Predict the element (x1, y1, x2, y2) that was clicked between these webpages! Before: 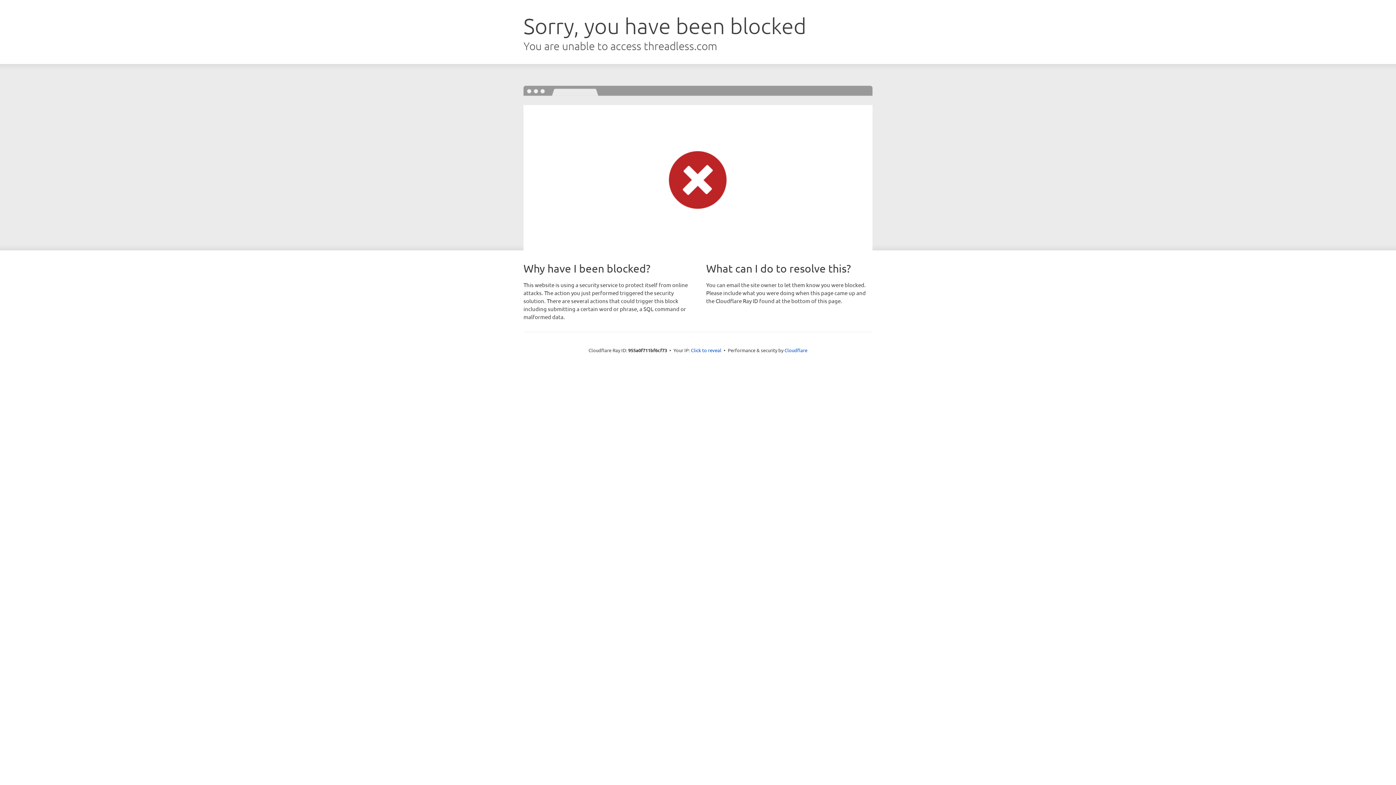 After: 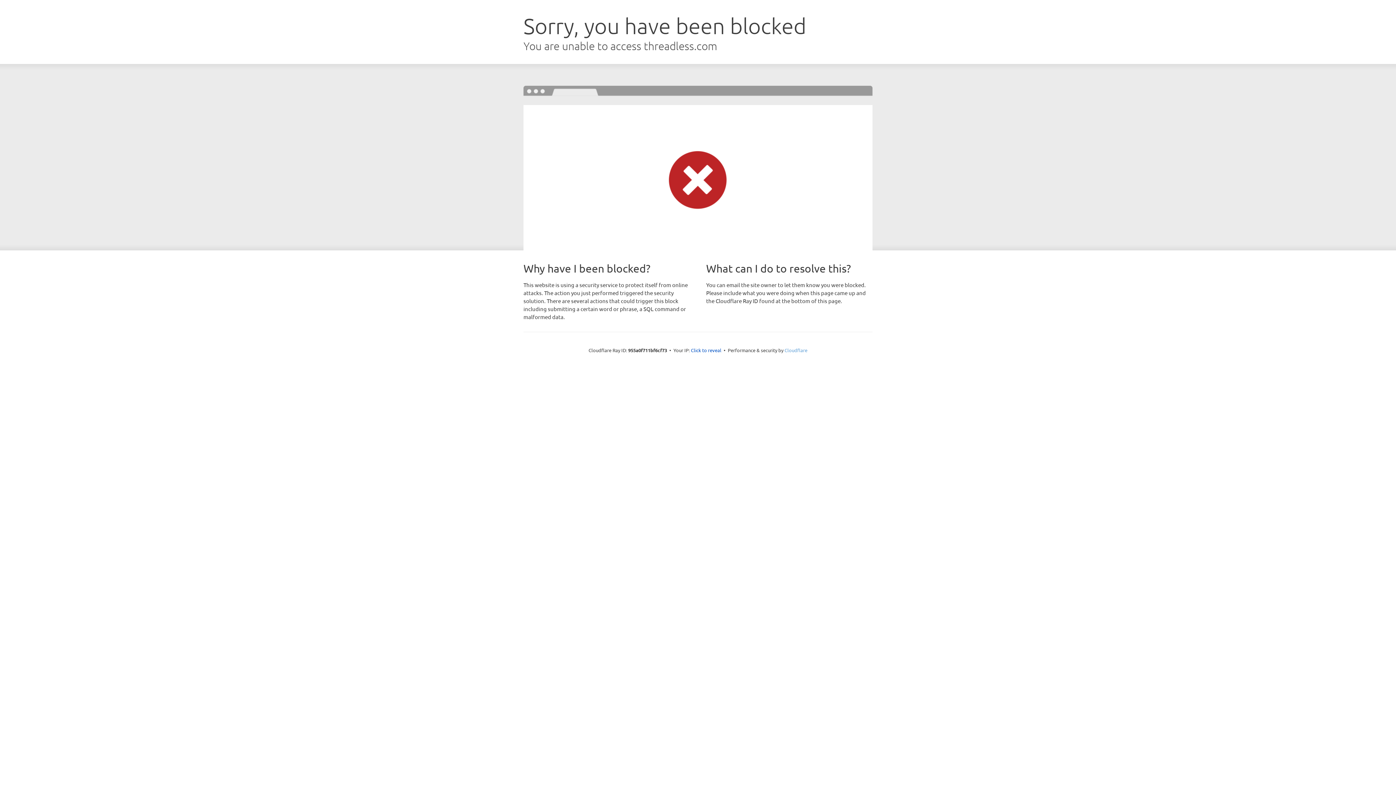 Action: bbox: (784, 347, 807, 353) label: Cloudflare